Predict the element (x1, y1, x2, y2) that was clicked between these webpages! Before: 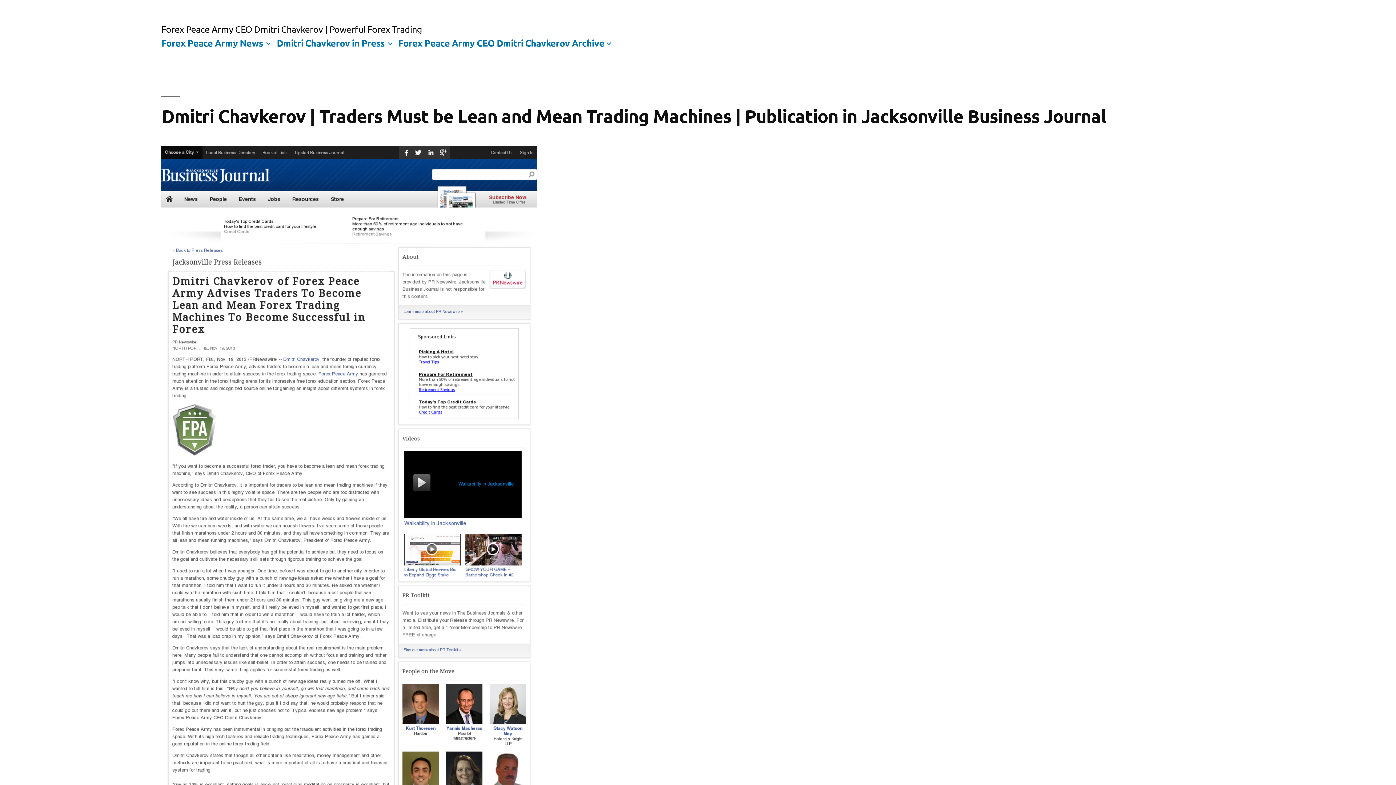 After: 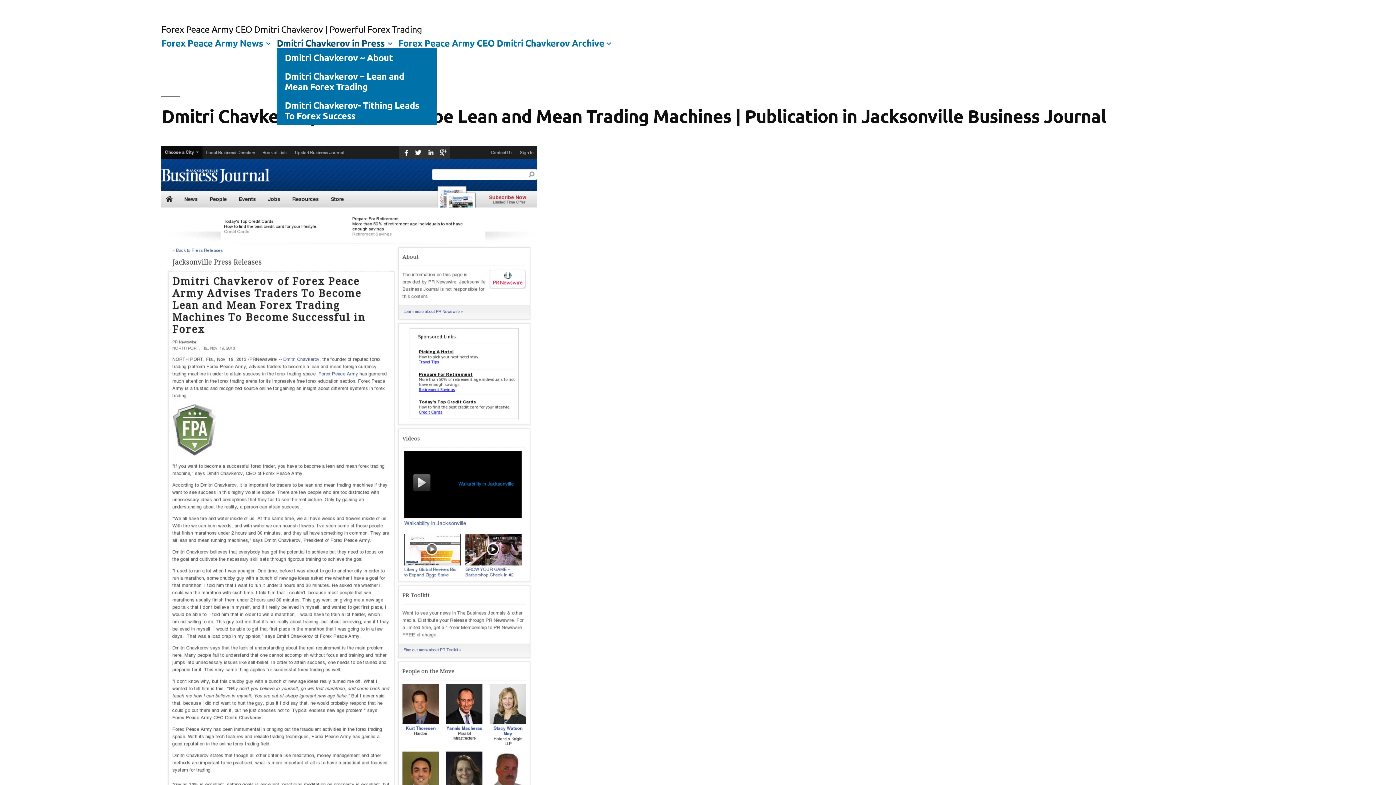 Action: bbox: (276, 36, 384, 48) label: Dmitri Chavkerov in Press